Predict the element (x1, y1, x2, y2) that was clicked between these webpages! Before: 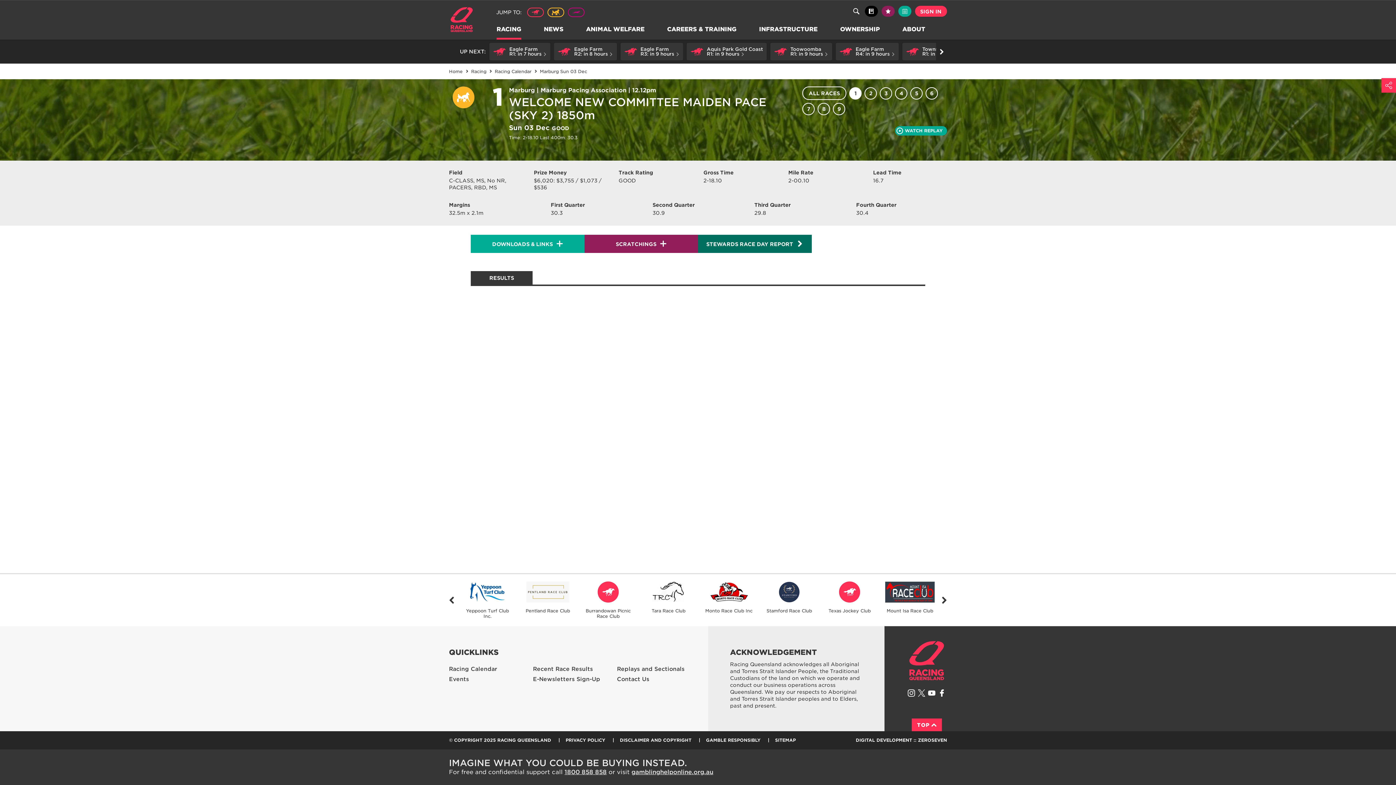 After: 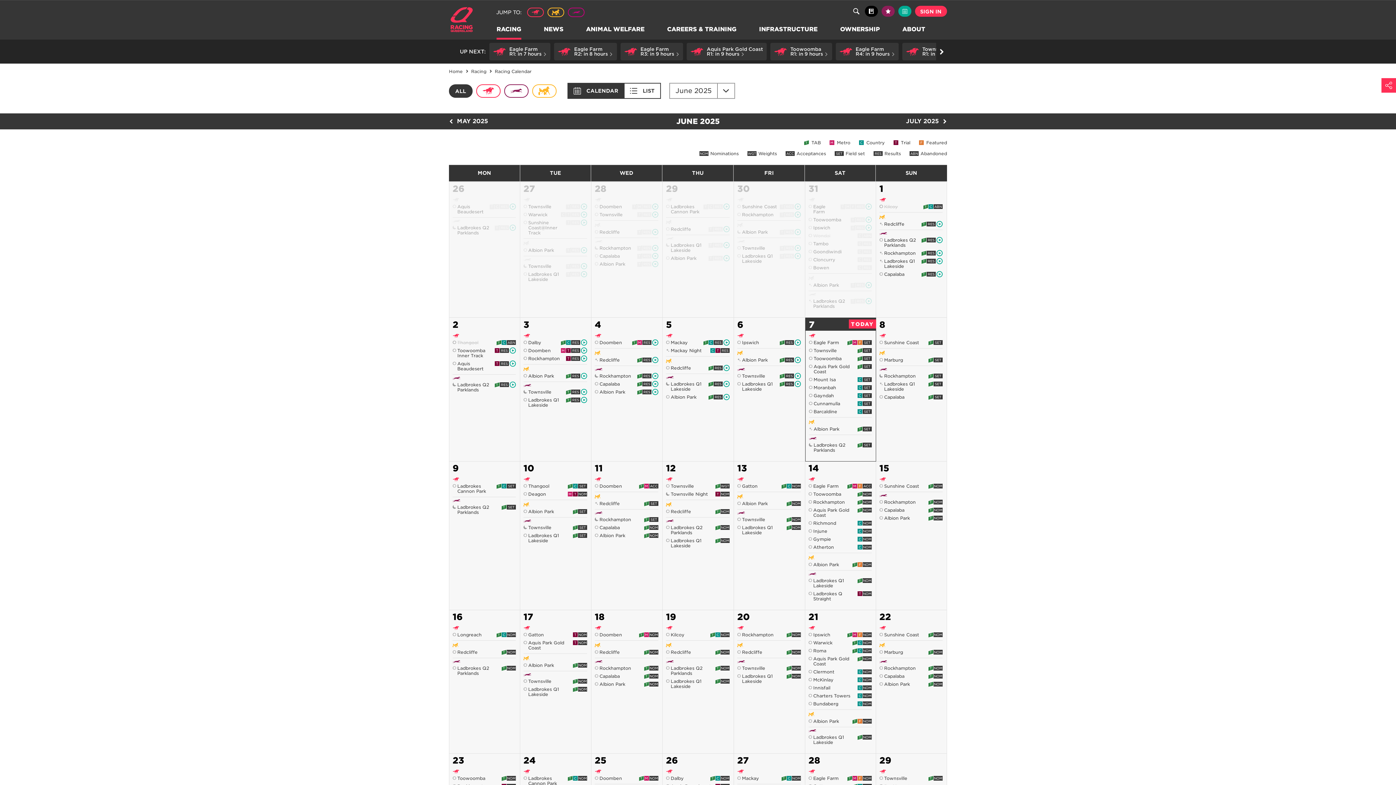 Action: label: Racing Calendar bbox: (494, 68, 531, 74)